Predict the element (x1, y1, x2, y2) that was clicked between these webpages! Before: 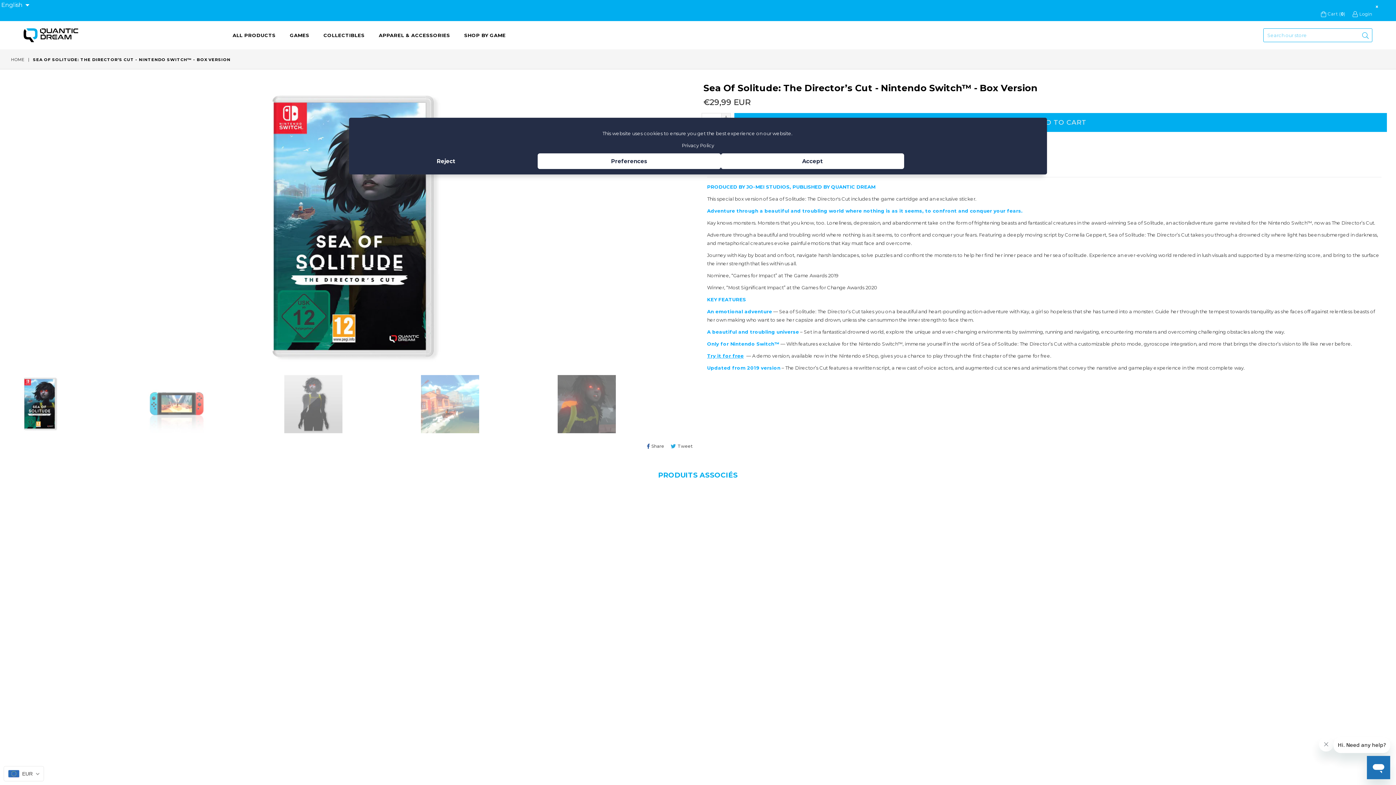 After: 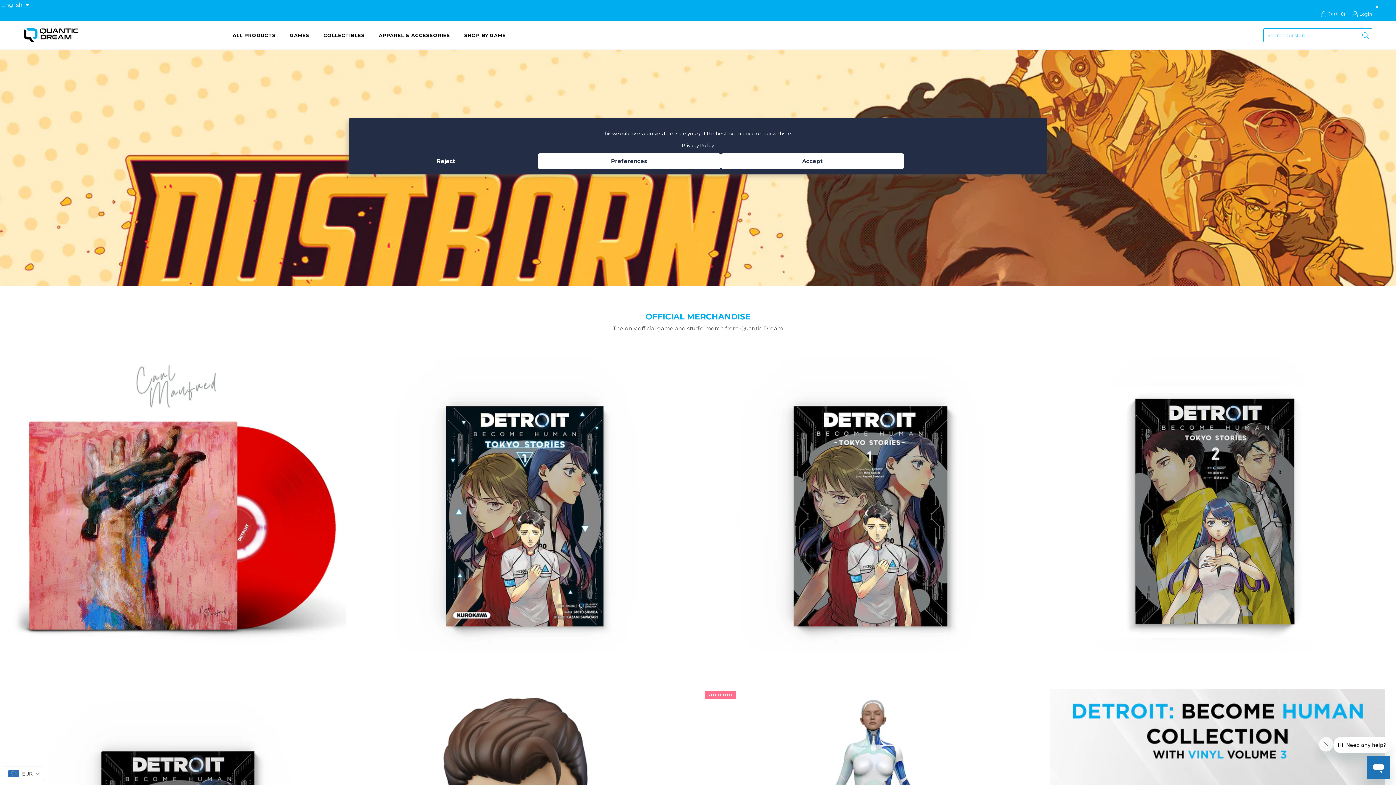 Action: label: HOME bbox: (10, 56, 25, 62)